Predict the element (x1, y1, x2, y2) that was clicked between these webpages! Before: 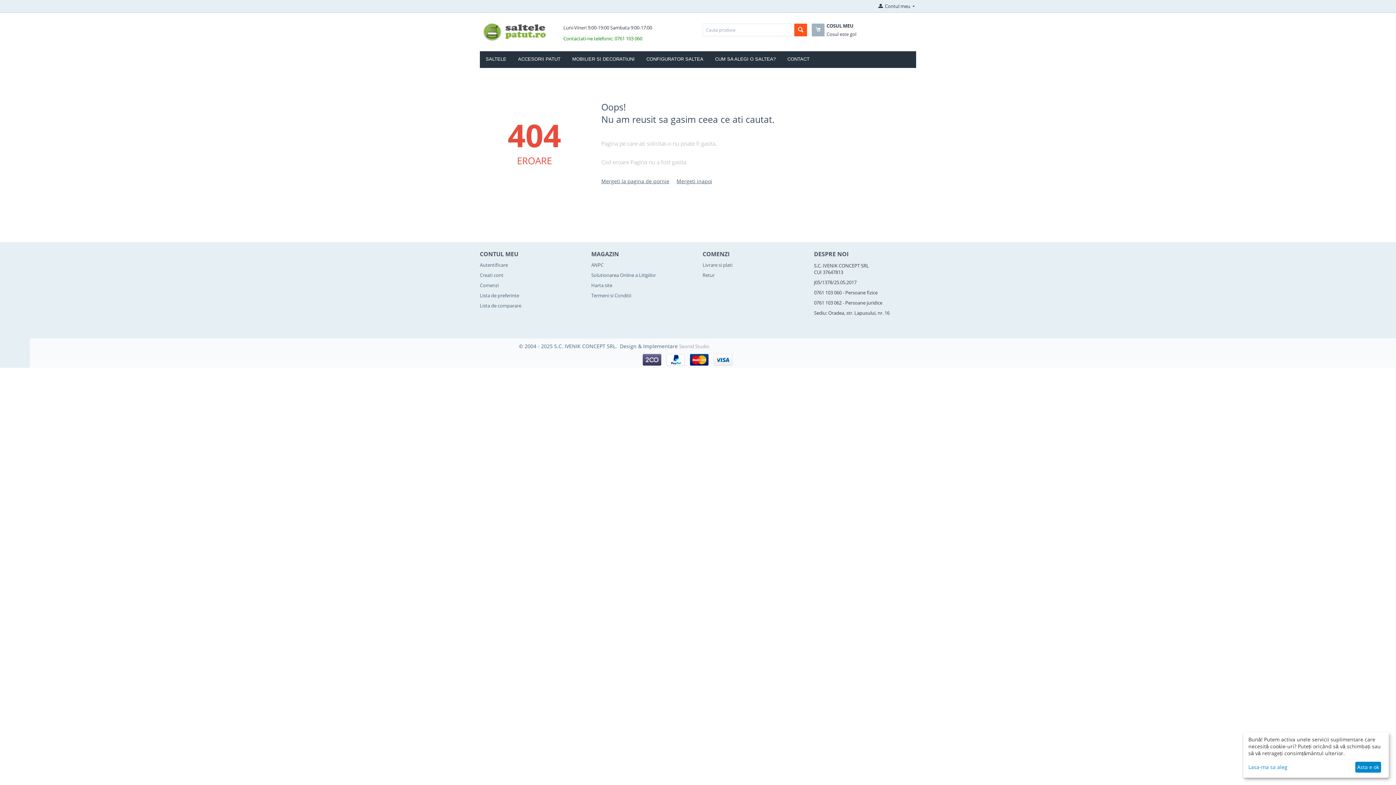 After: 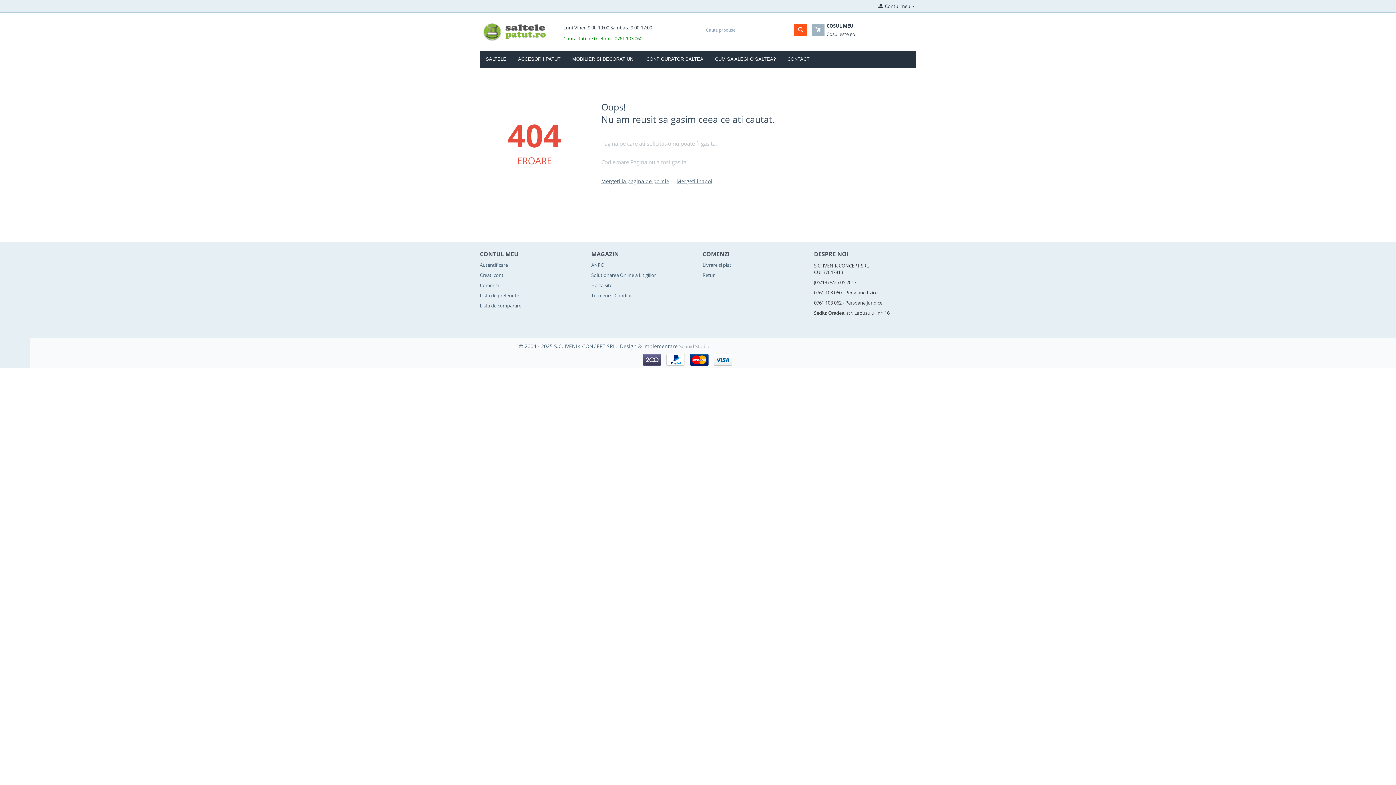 Action: bbox: (1355, 762, 1381, 773) label: Asta e ok